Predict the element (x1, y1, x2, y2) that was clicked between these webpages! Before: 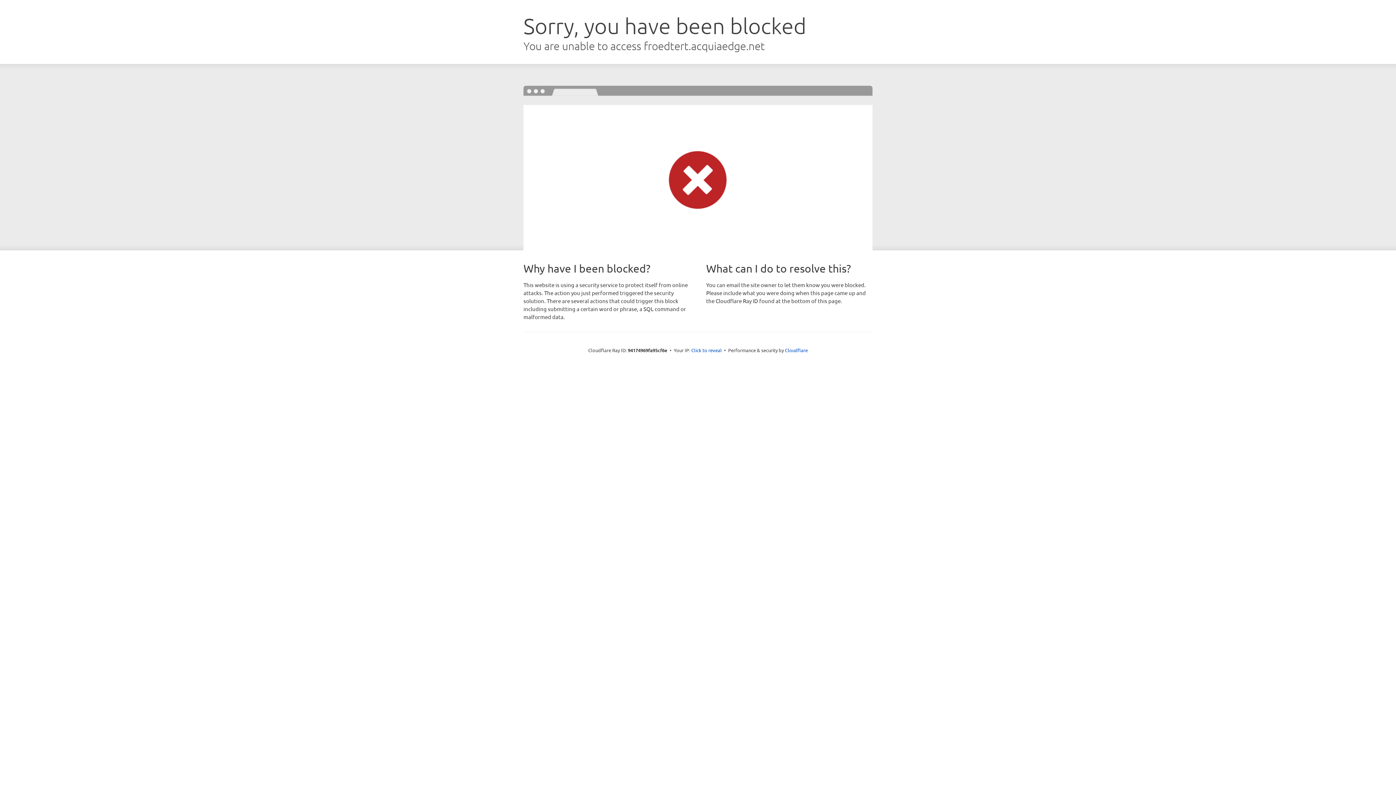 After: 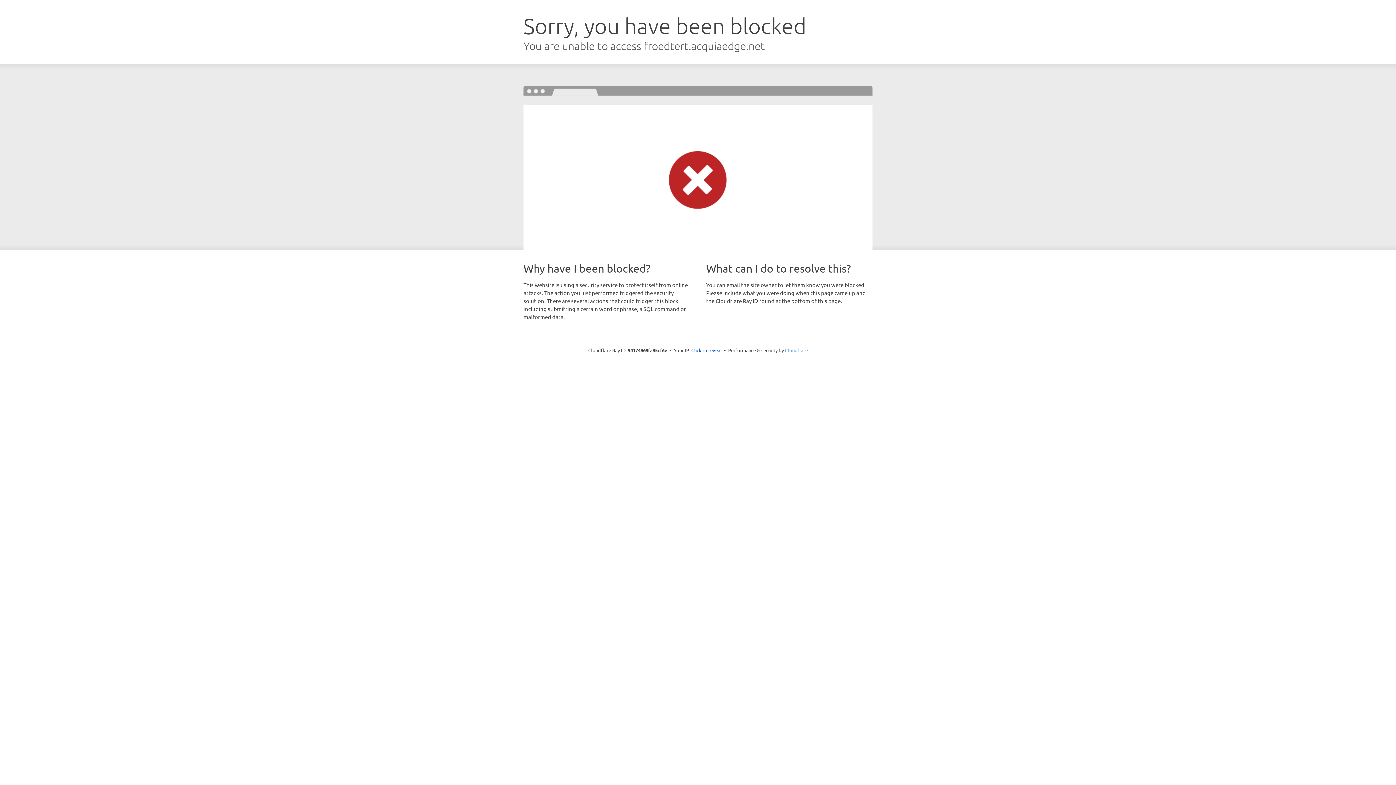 Action: bbox: (785, 347, 808, 353) label: Cloudflare